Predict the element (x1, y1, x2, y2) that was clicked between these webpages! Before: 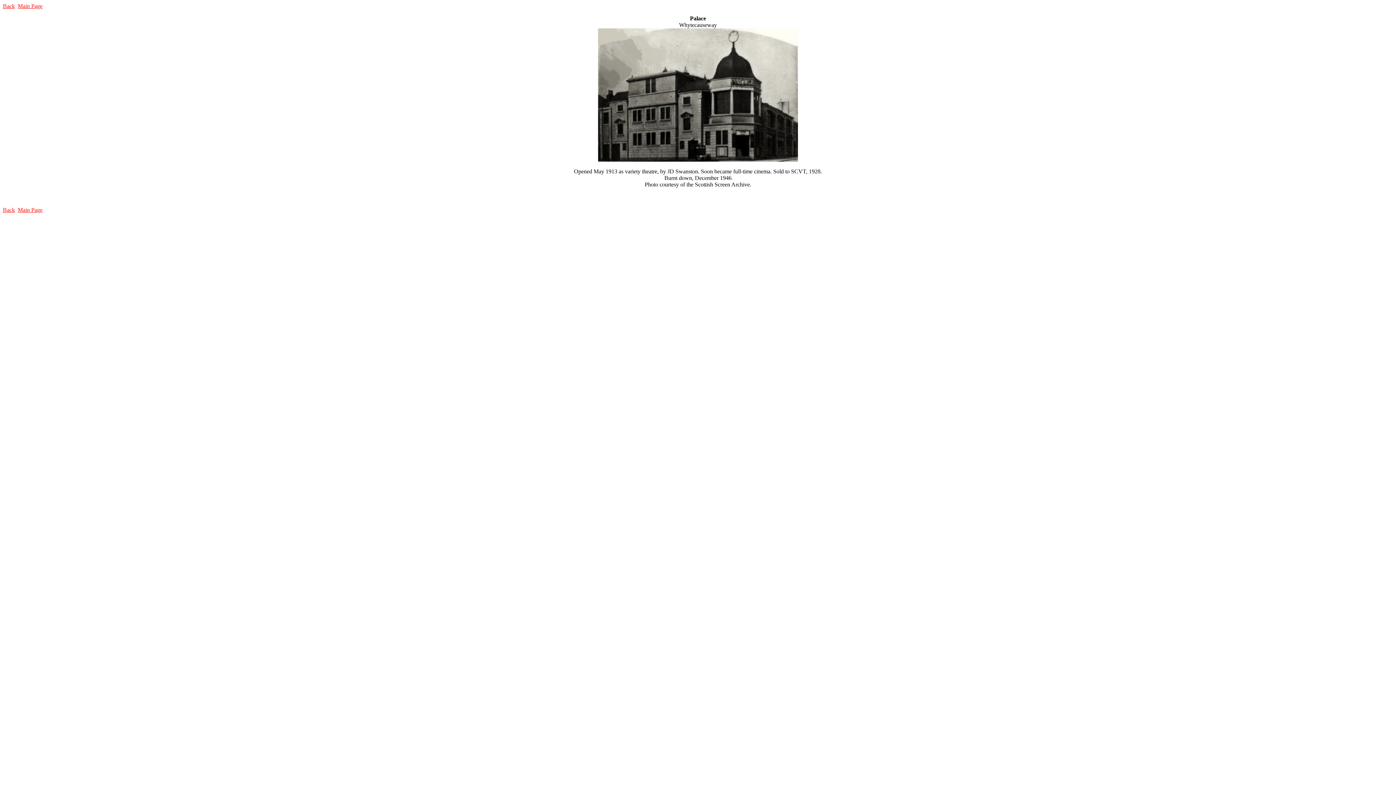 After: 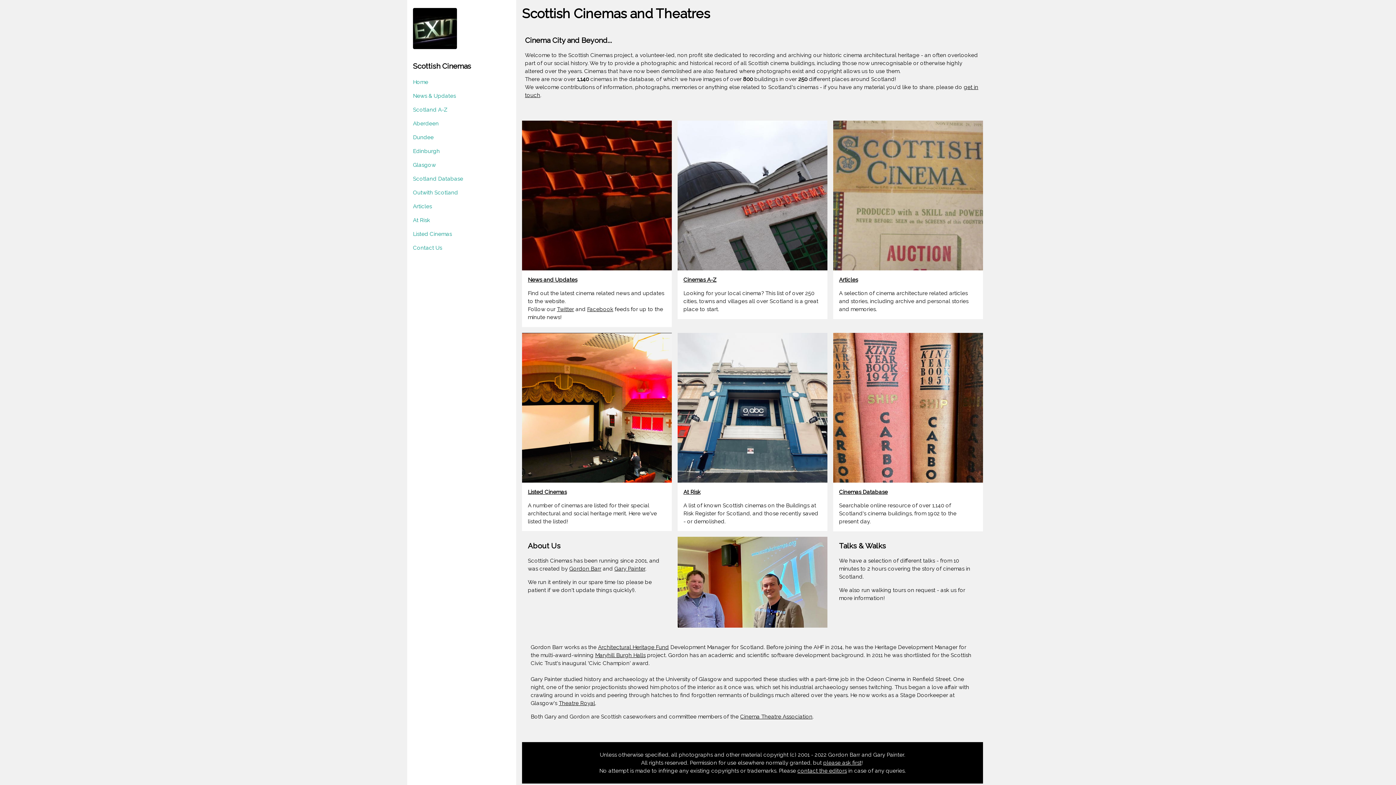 Action: bbox: (17, 206, 42, 213) label: Main Page